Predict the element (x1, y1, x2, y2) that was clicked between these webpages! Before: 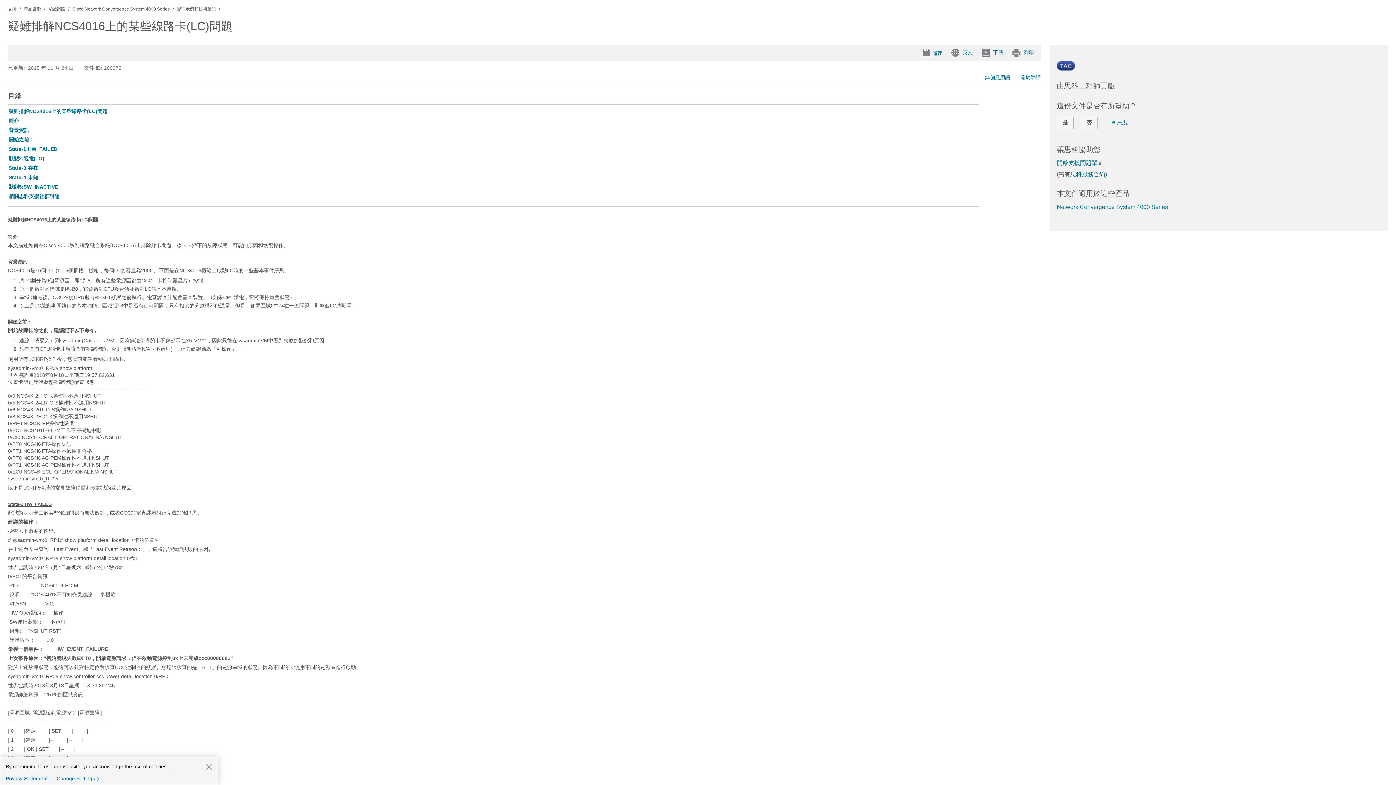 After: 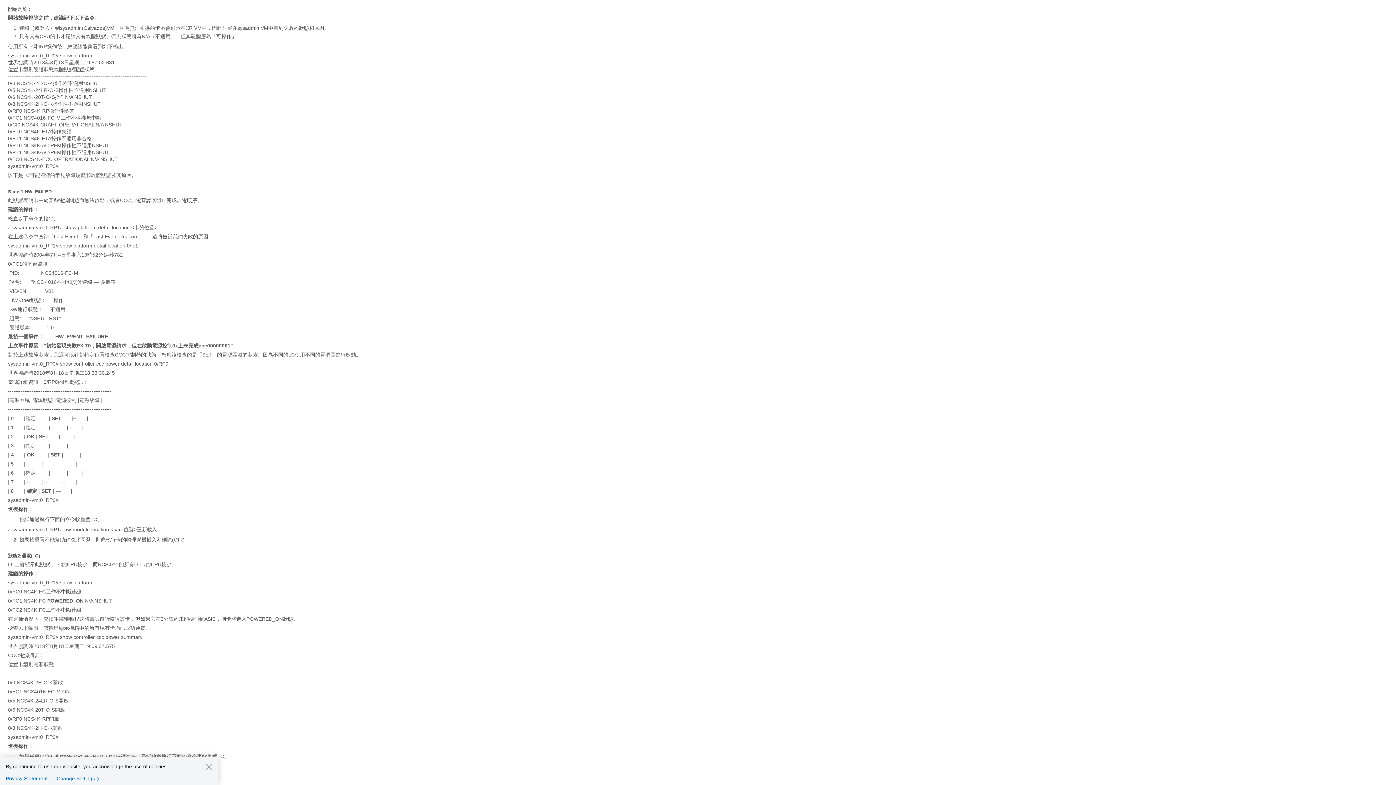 Action: bbox: (8, 136, 34, 142) label: 開始之前：